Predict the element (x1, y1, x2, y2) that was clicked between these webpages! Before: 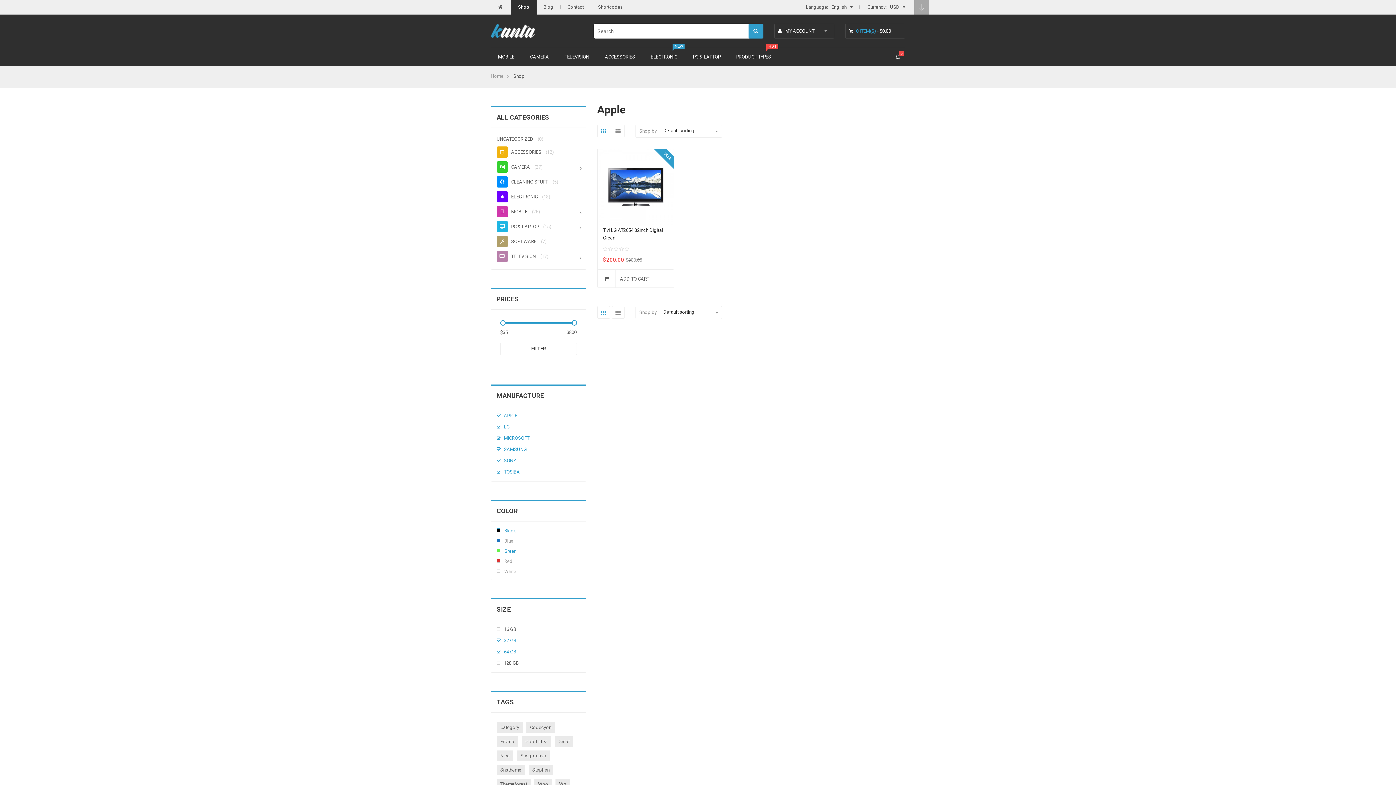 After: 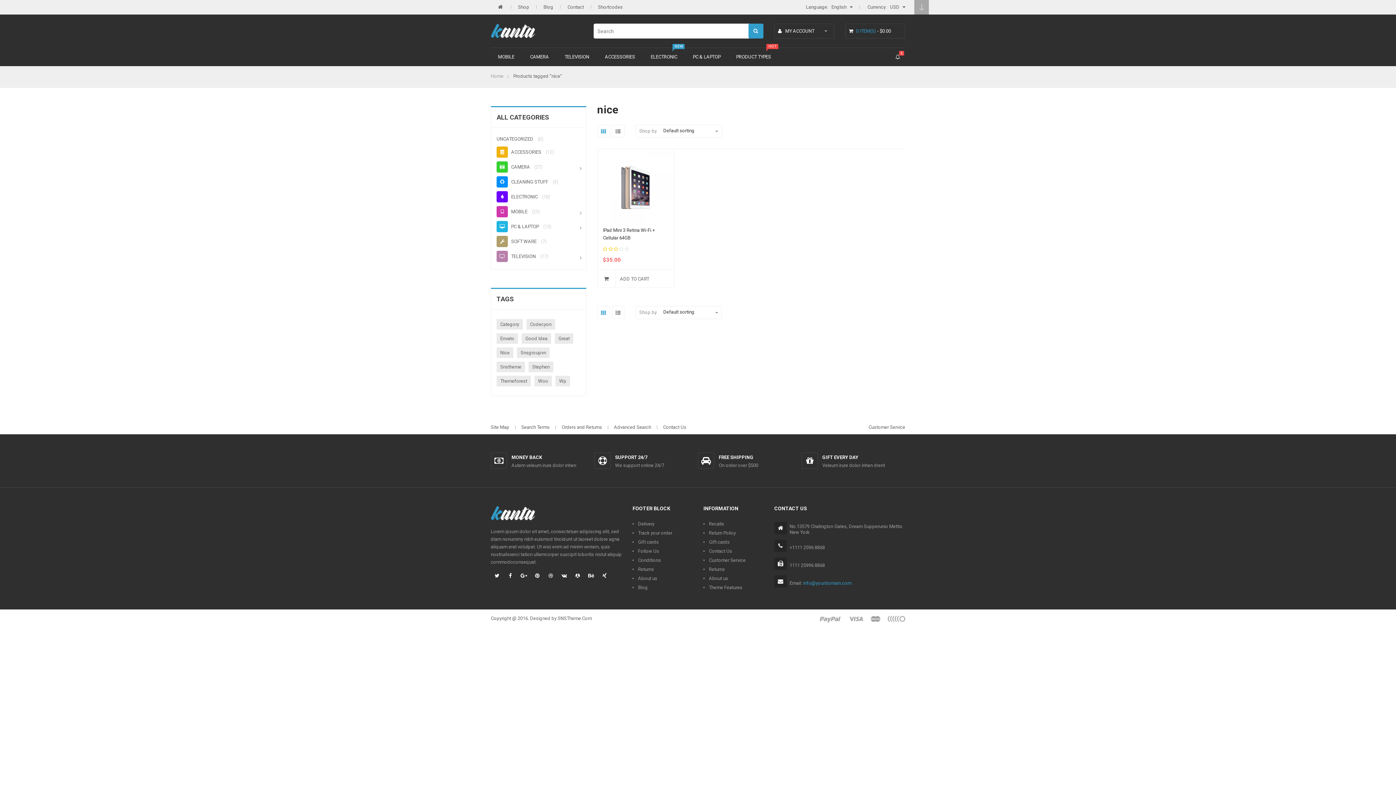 Action: label: nice (1 product) bbox: (496, 750, 513, 761)